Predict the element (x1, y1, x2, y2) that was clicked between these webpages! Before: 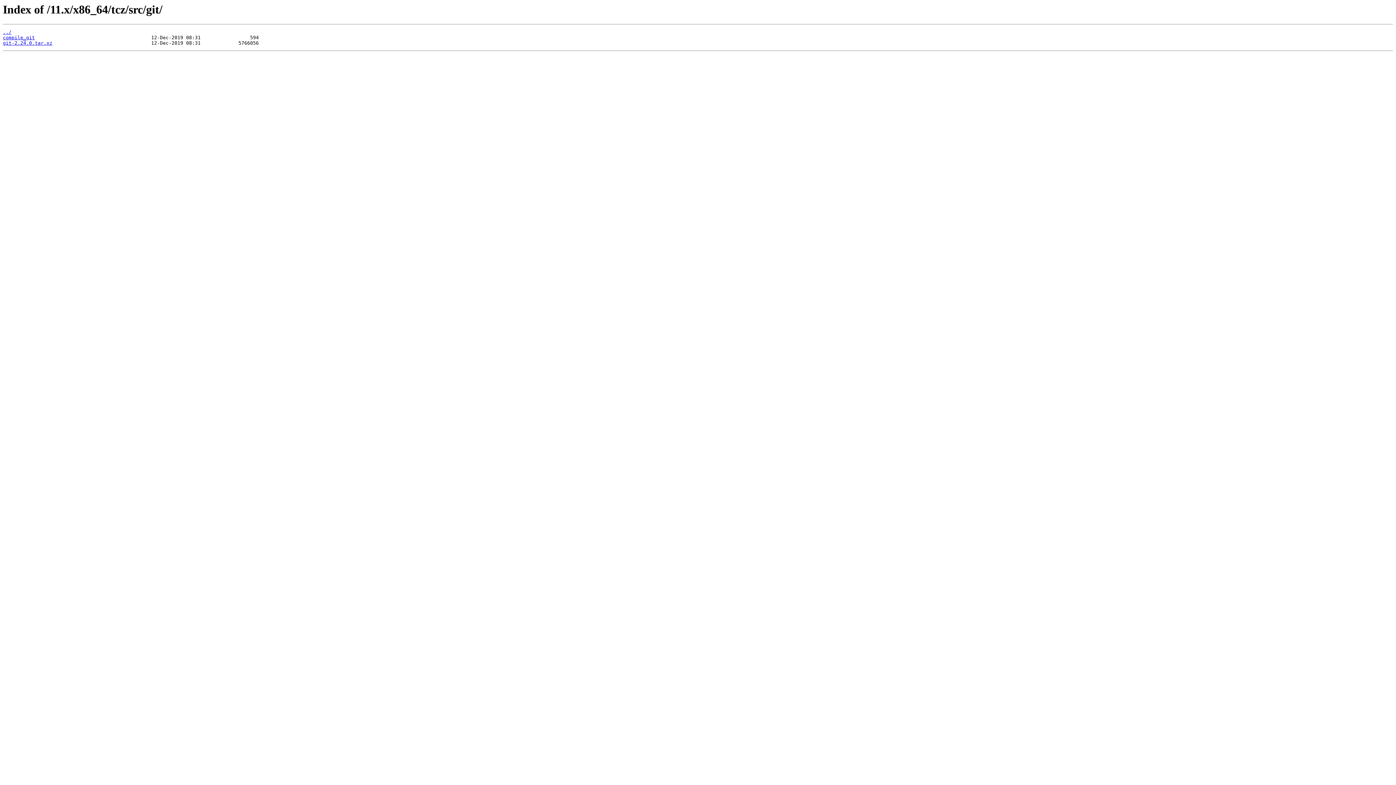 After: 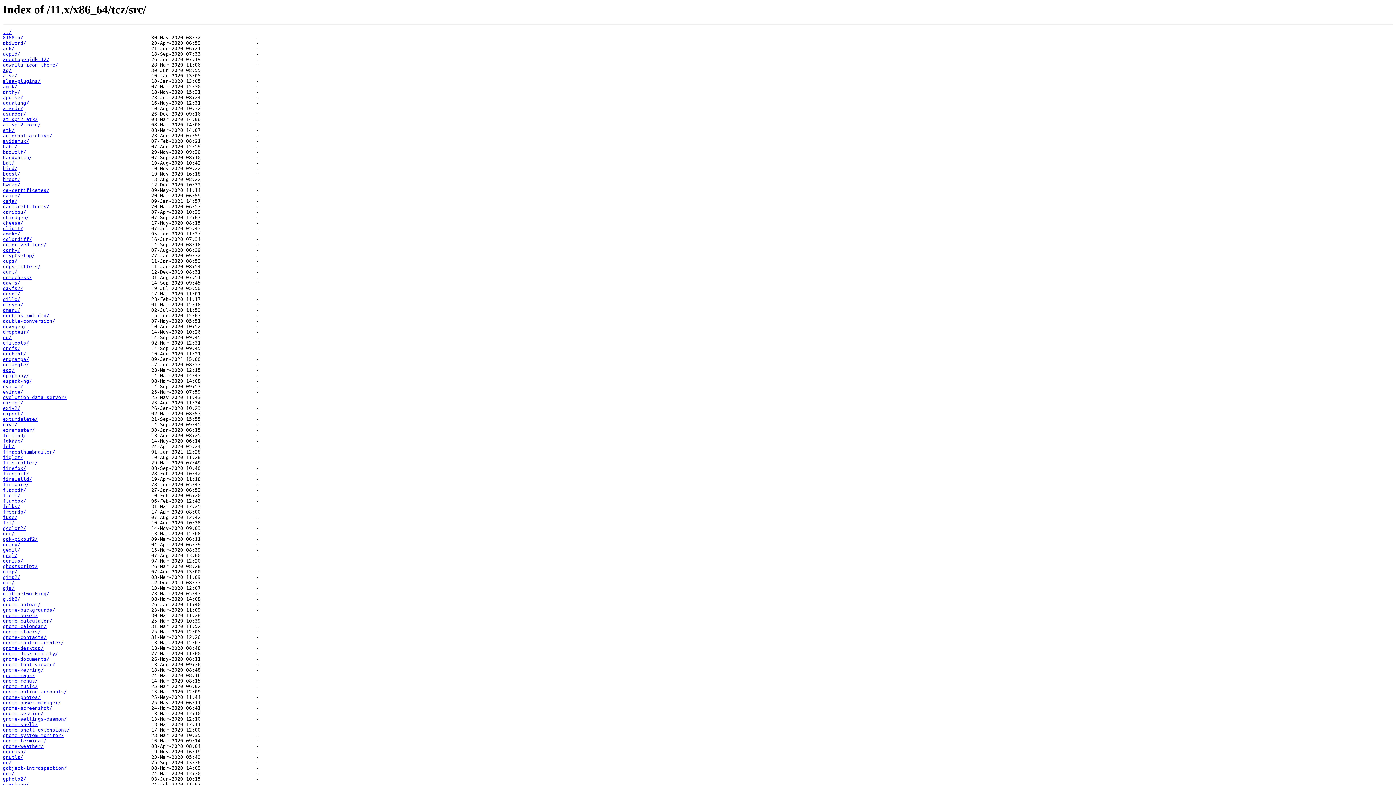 Action: bbox: (2, 29, 11, 35) label: ../